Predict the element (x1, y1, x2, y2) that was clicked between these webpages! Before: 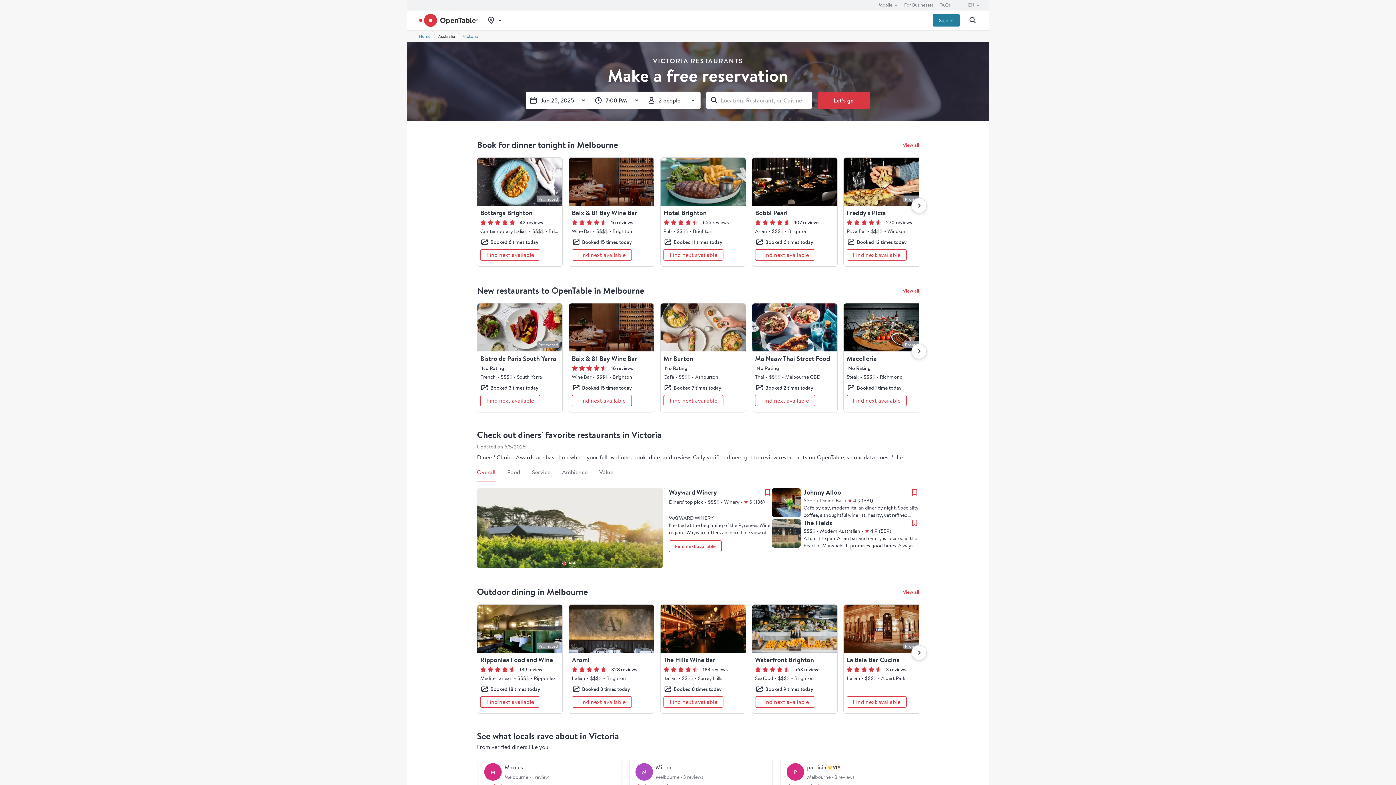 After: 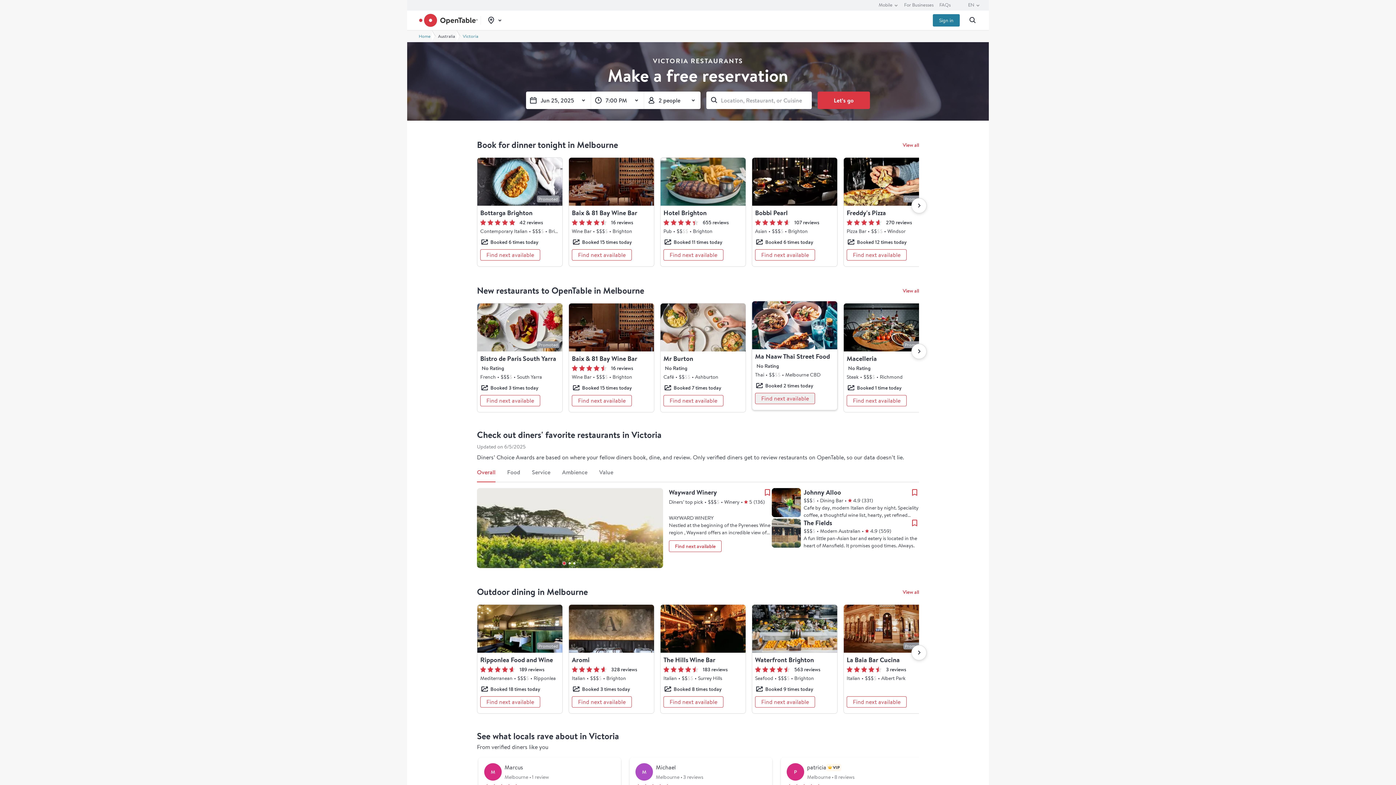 Action: bbox: (755, 395, 815, 406) label: At the moment, there's no online availability. Find next available at multi-day availability modal